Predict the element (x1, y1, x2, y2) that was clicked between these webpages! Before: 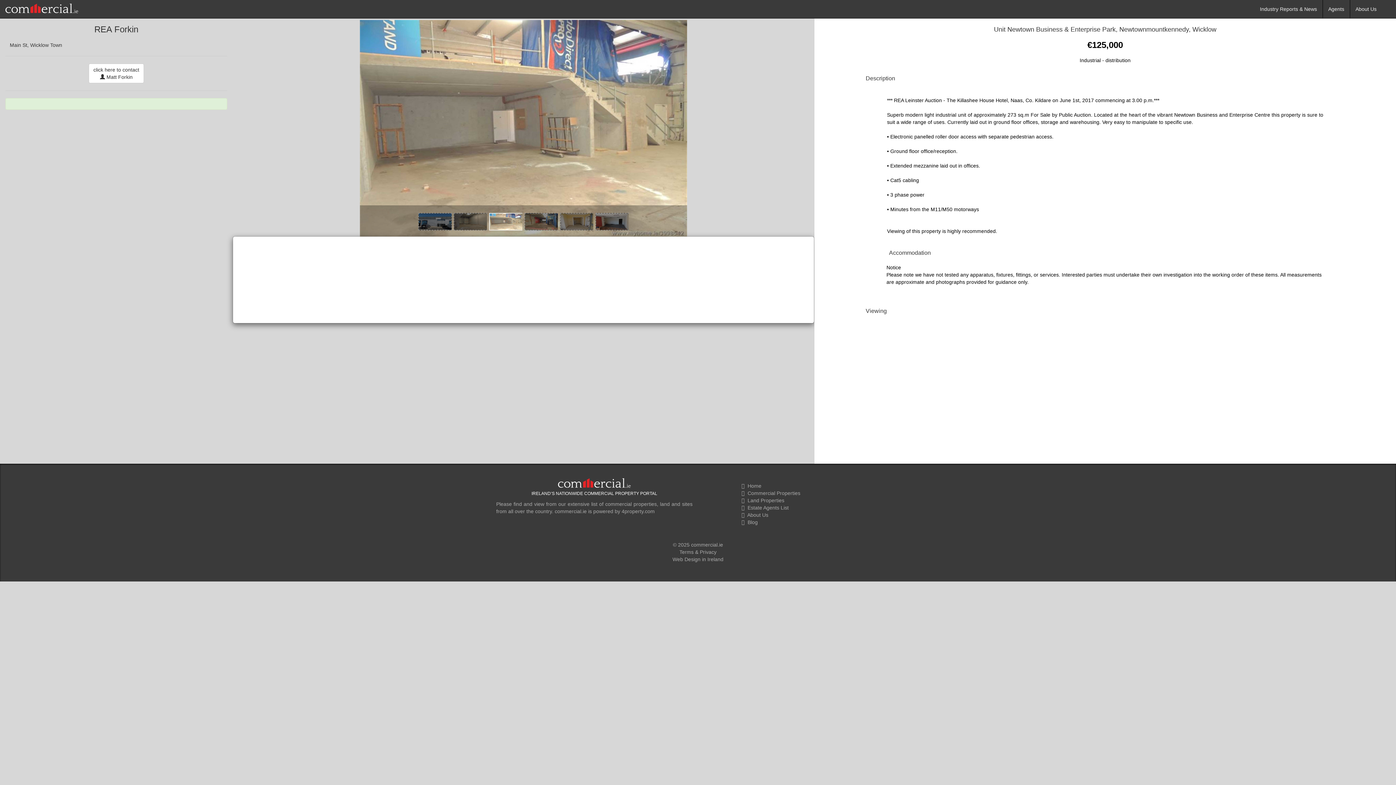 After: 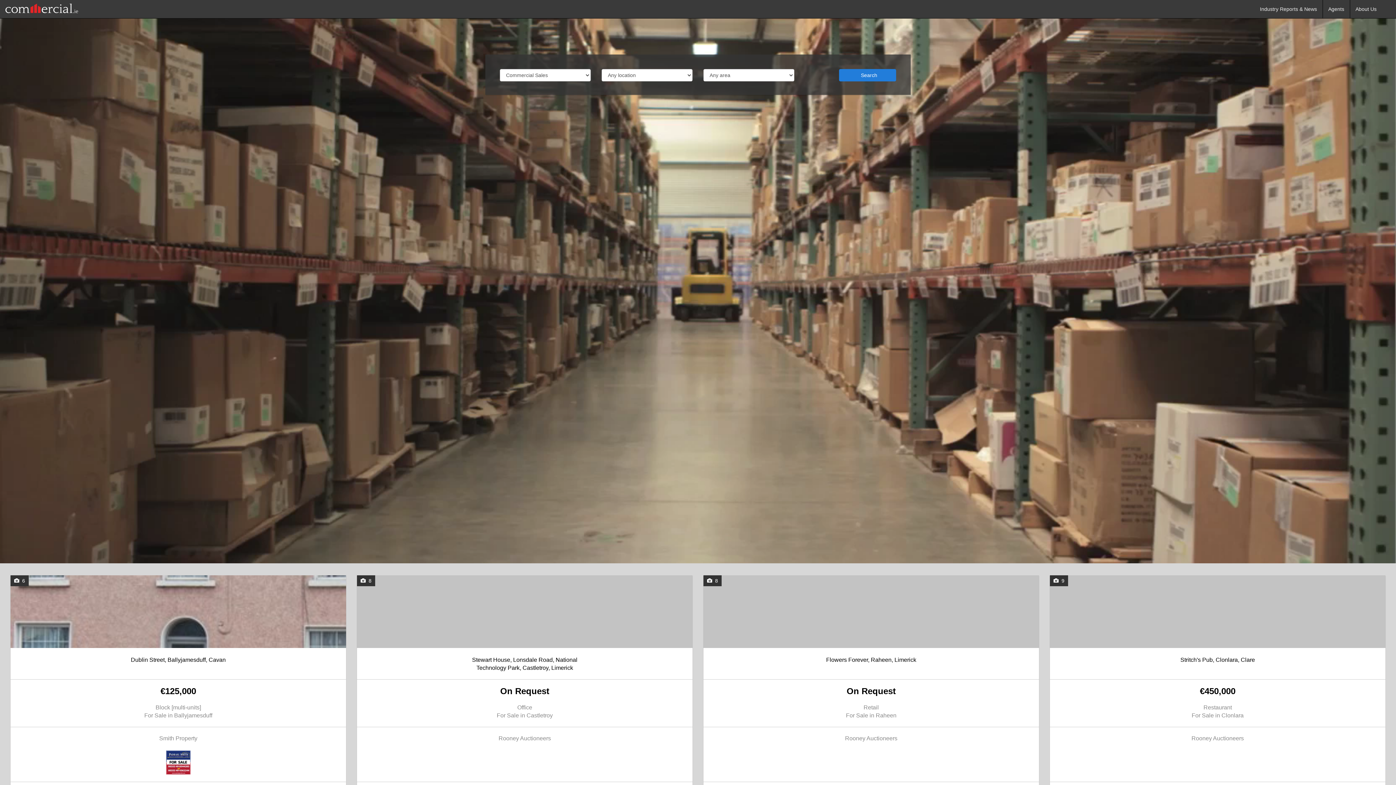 Action: label: Home bbox: (747, 483, 761, 489)